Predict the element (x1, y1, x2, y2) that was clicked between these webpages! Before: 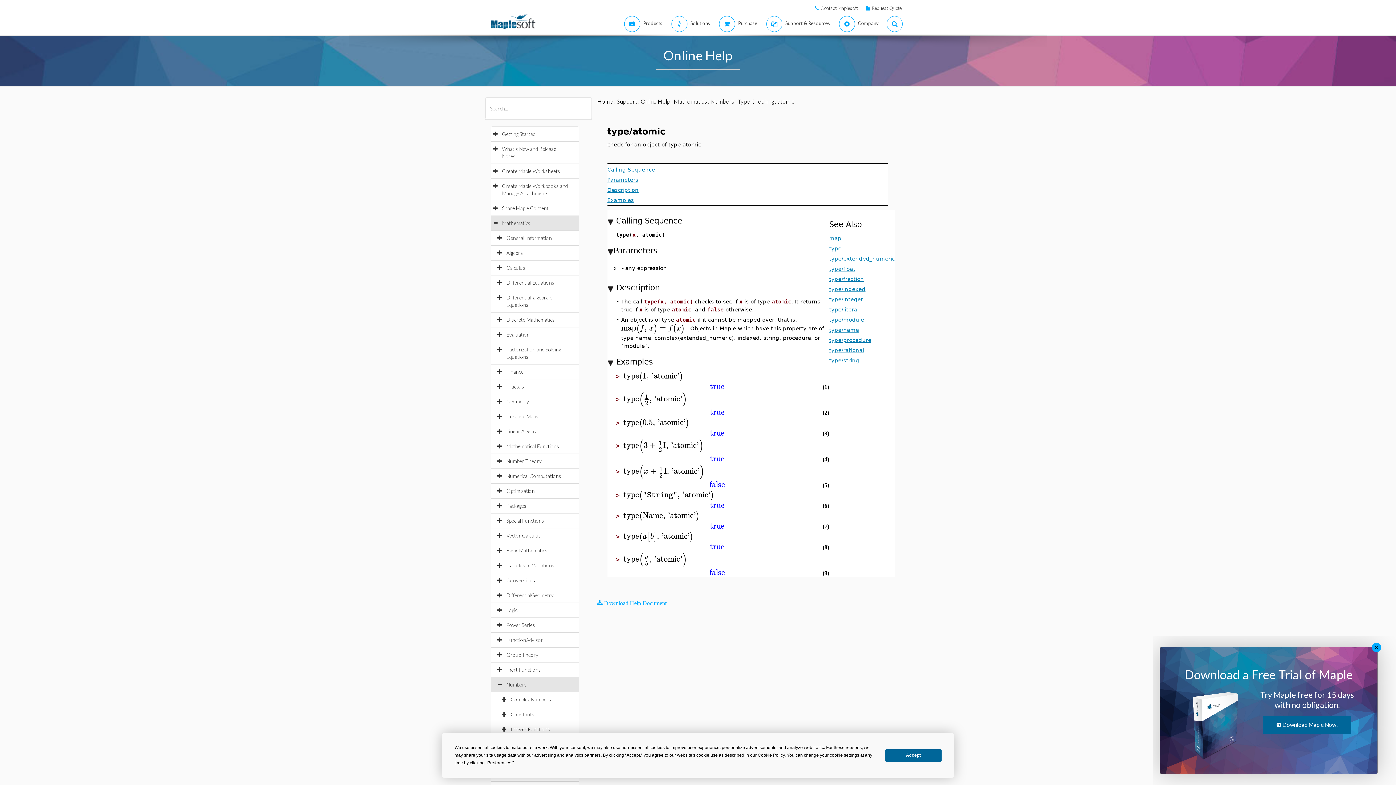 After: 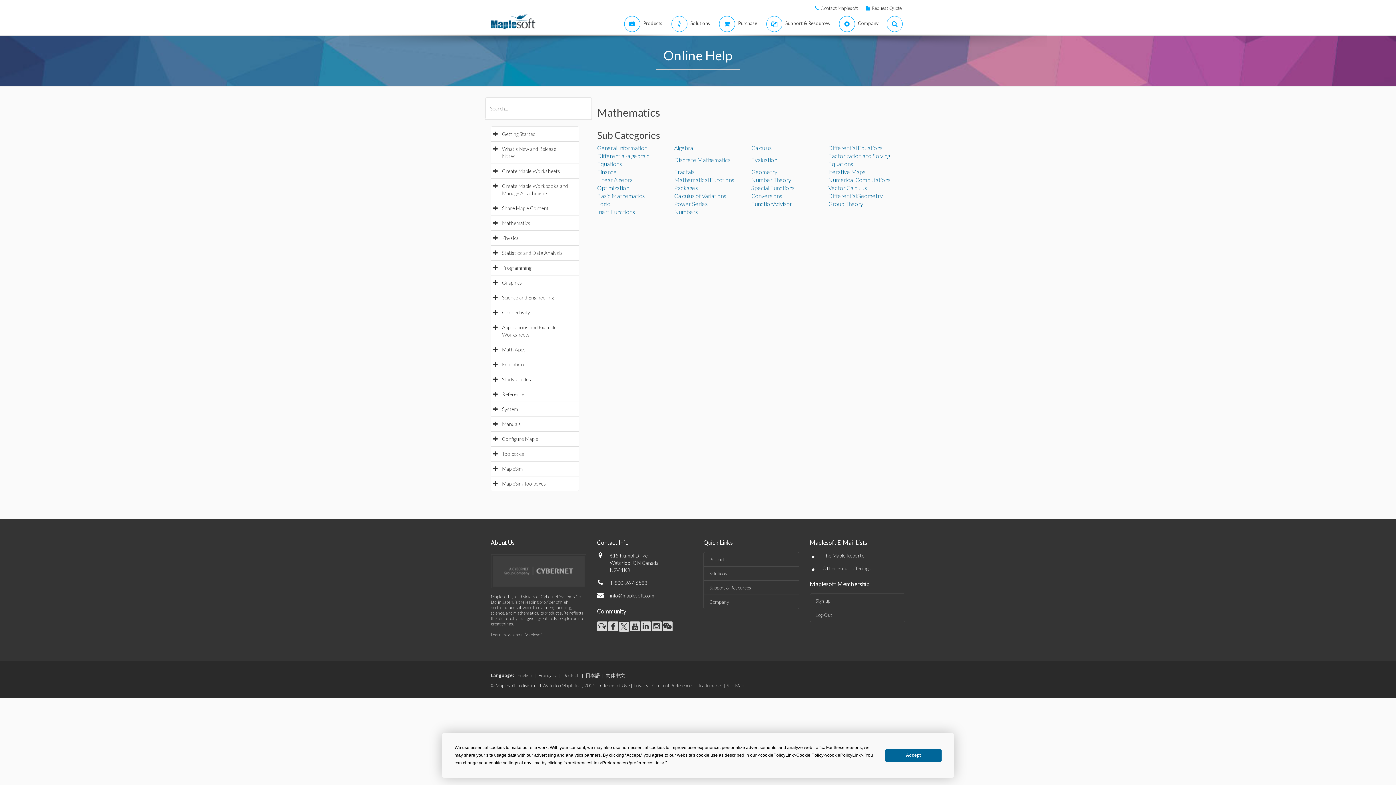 Action: label: Mathematics bbox: (674, 97, 707, 104)